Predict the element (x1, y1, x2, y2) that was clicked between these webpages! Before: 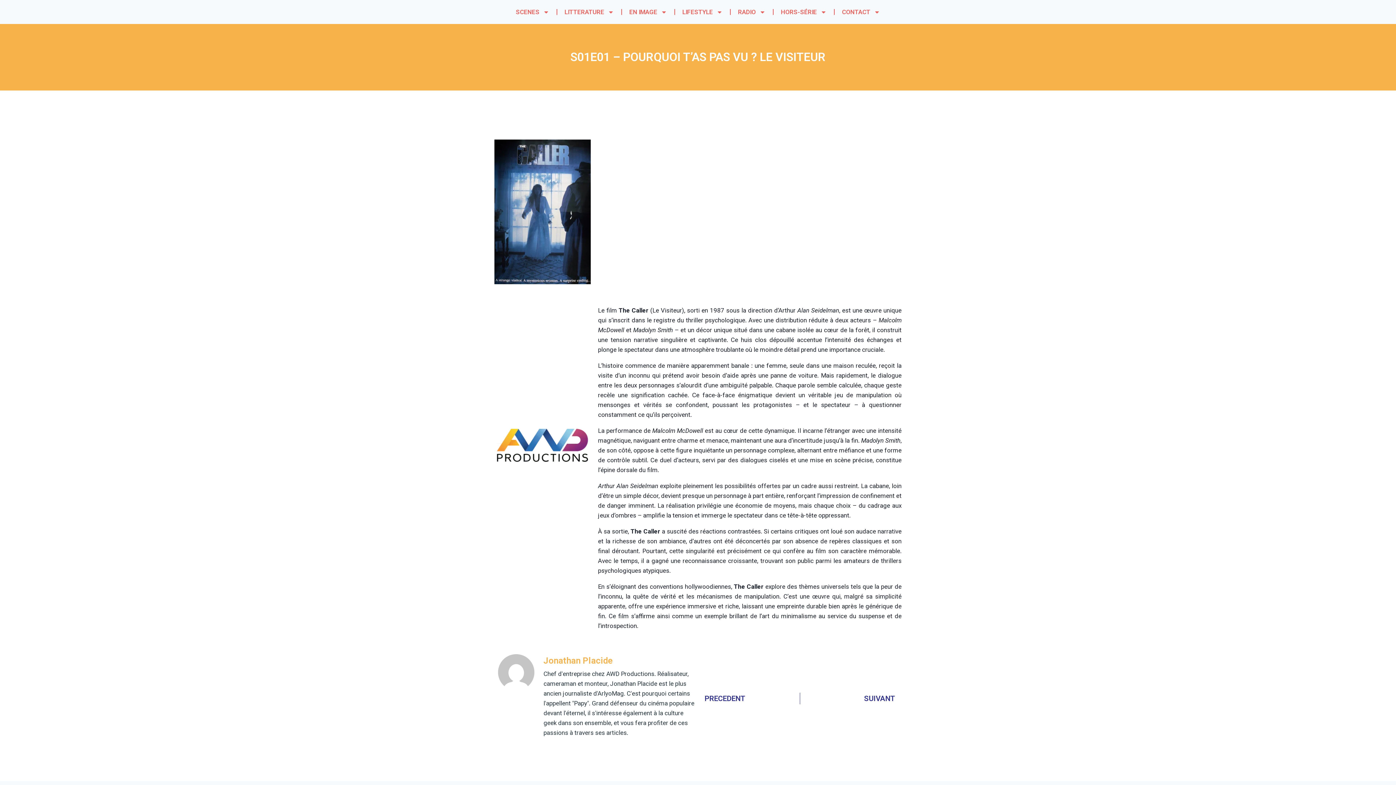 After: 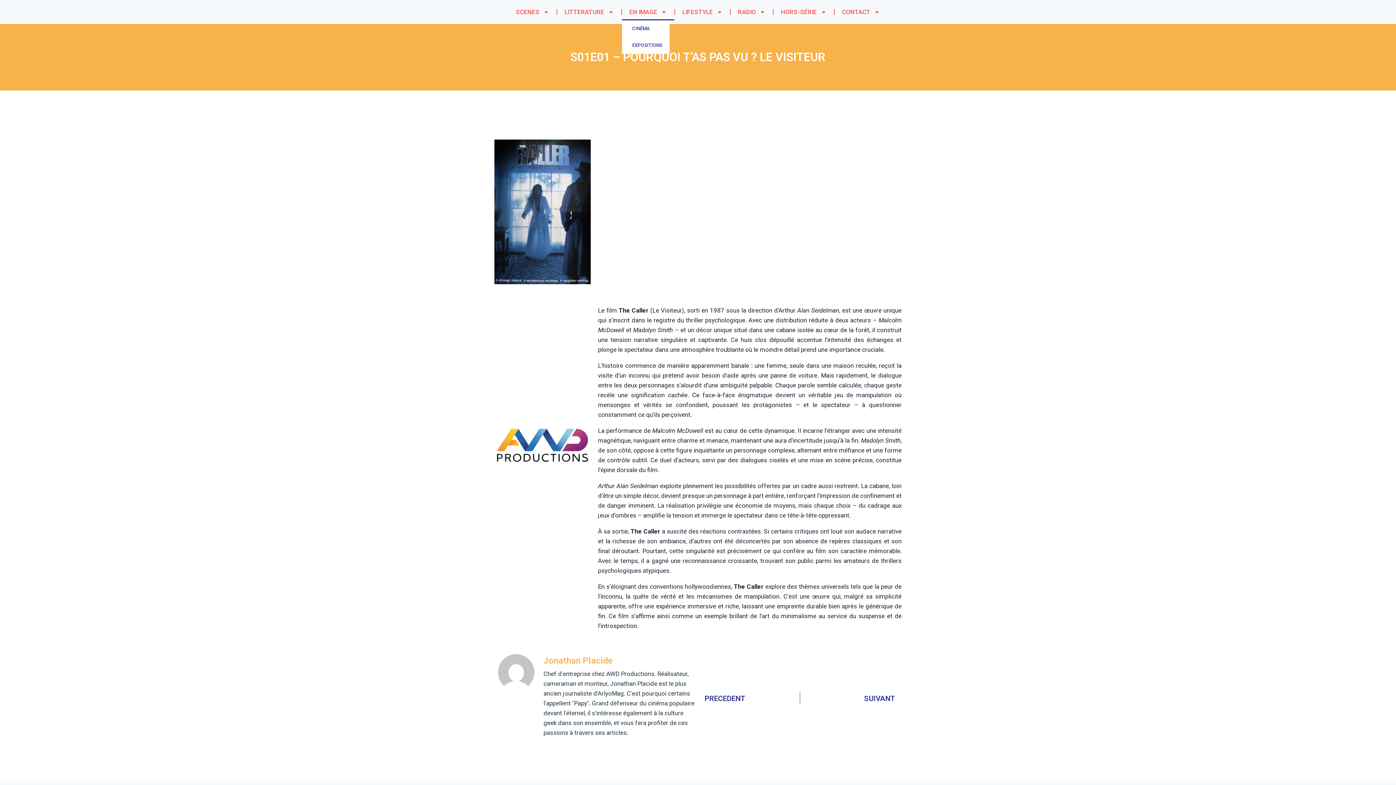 Action: bbox: (622, 3, 674, 20) label: EN IMAGE